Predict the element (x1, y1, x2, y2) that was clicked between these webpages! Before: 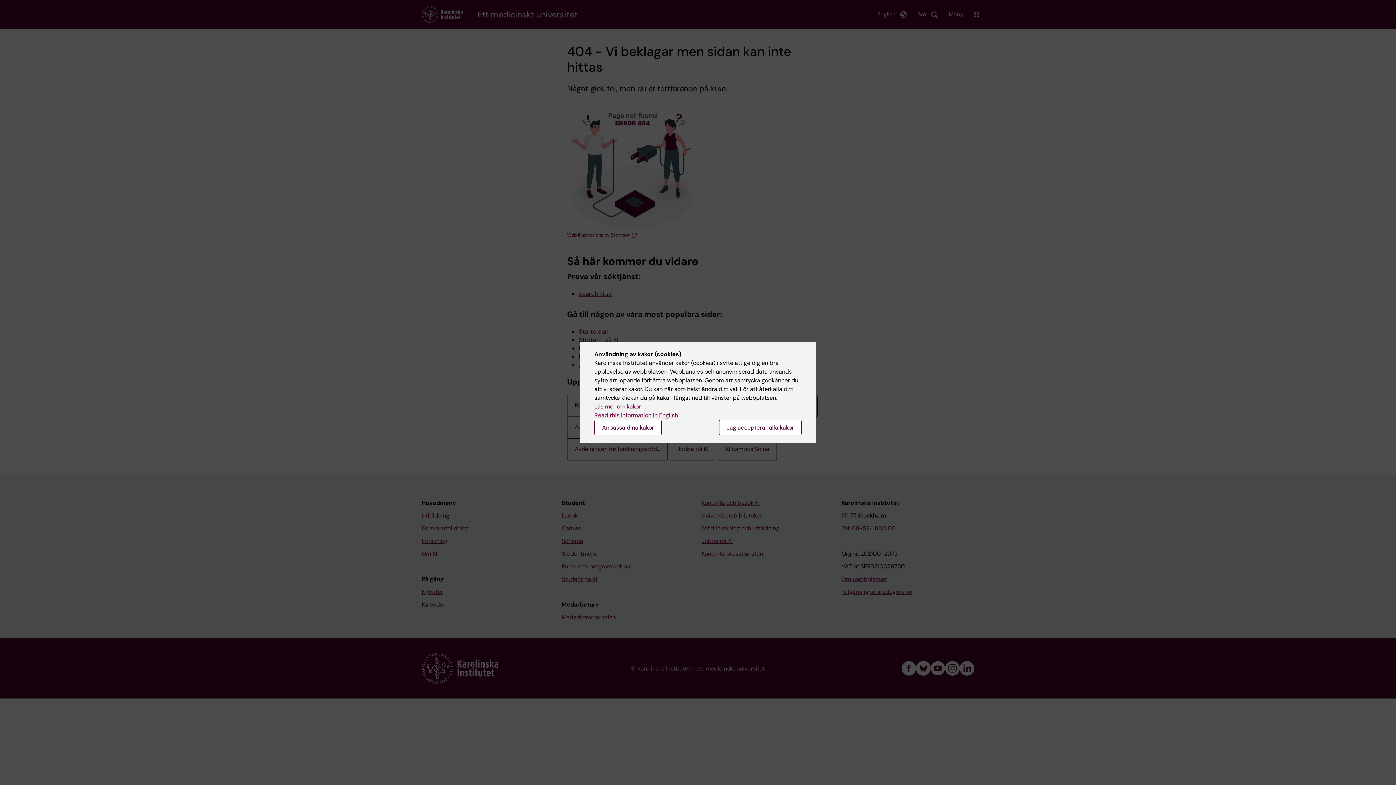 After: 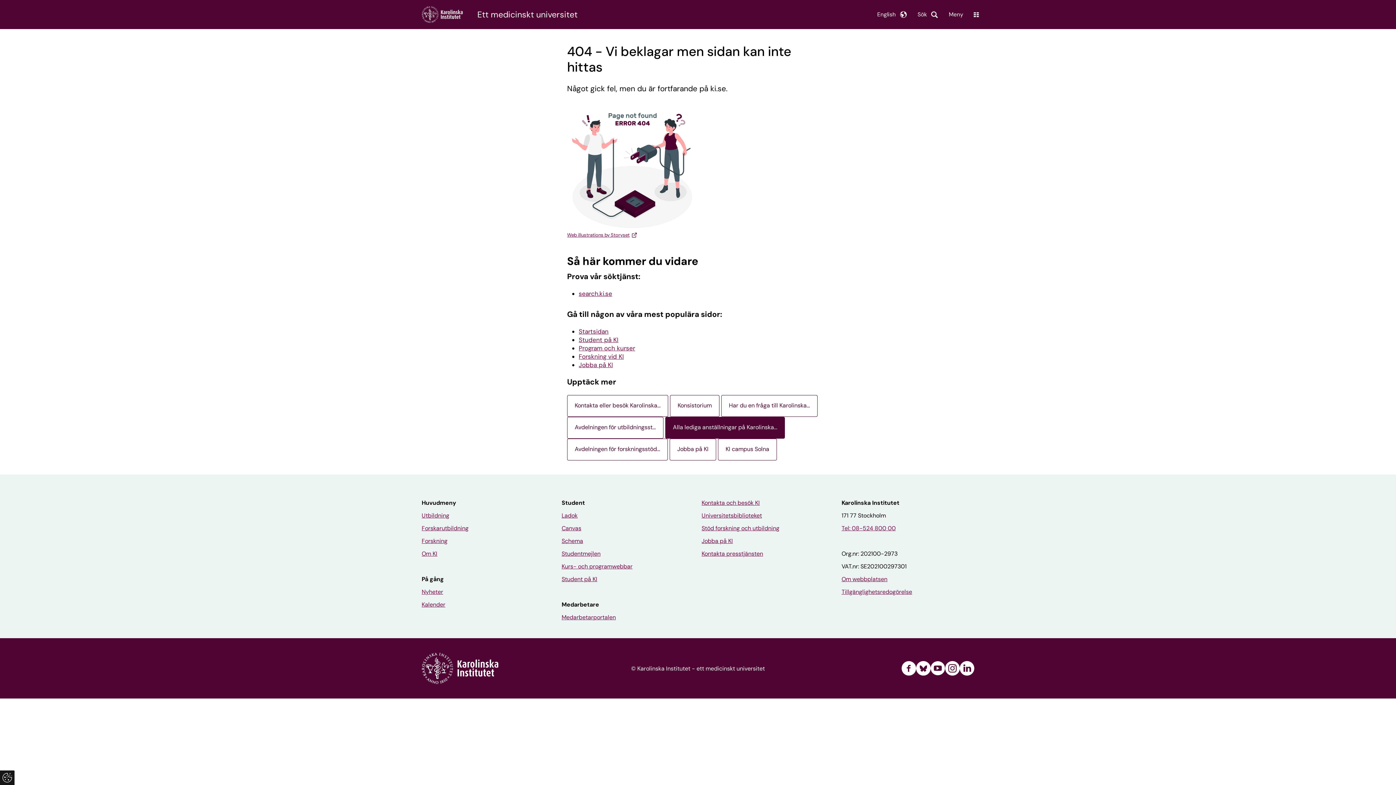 Action: label: Jag accepterar alla kakor bbox: (719, 420, 801, 435)